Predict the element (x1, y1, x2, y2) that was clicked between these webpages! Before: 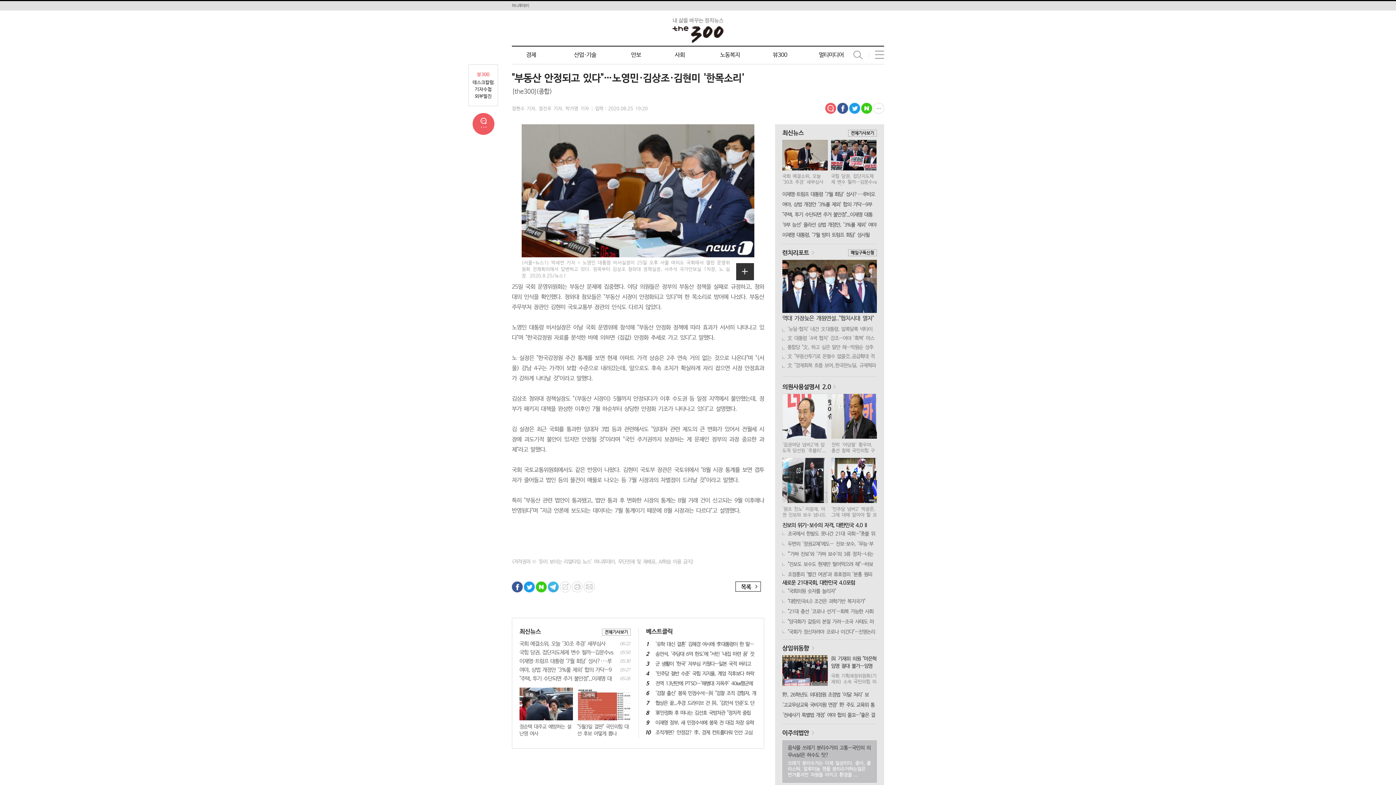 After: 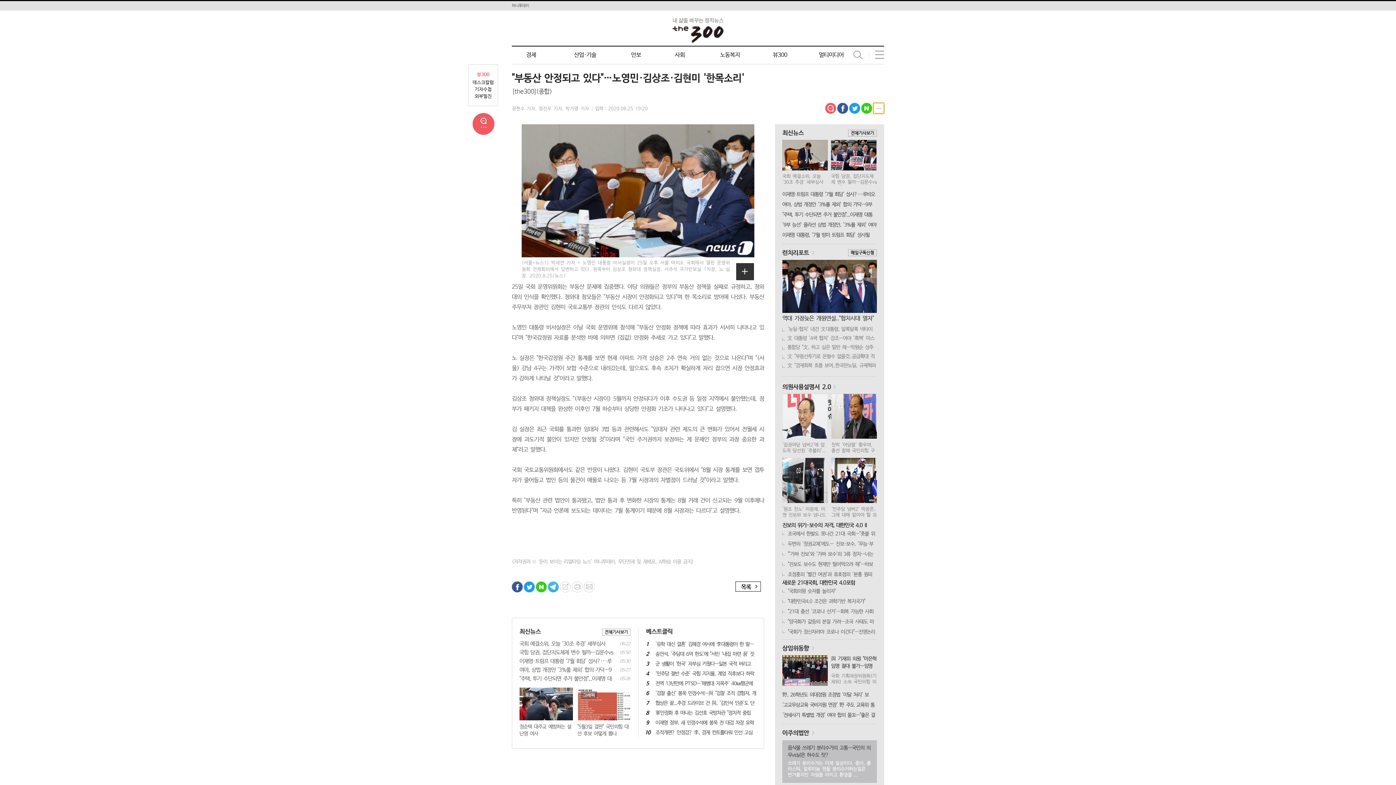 Action: bbox: (873, 102, 884, 113)